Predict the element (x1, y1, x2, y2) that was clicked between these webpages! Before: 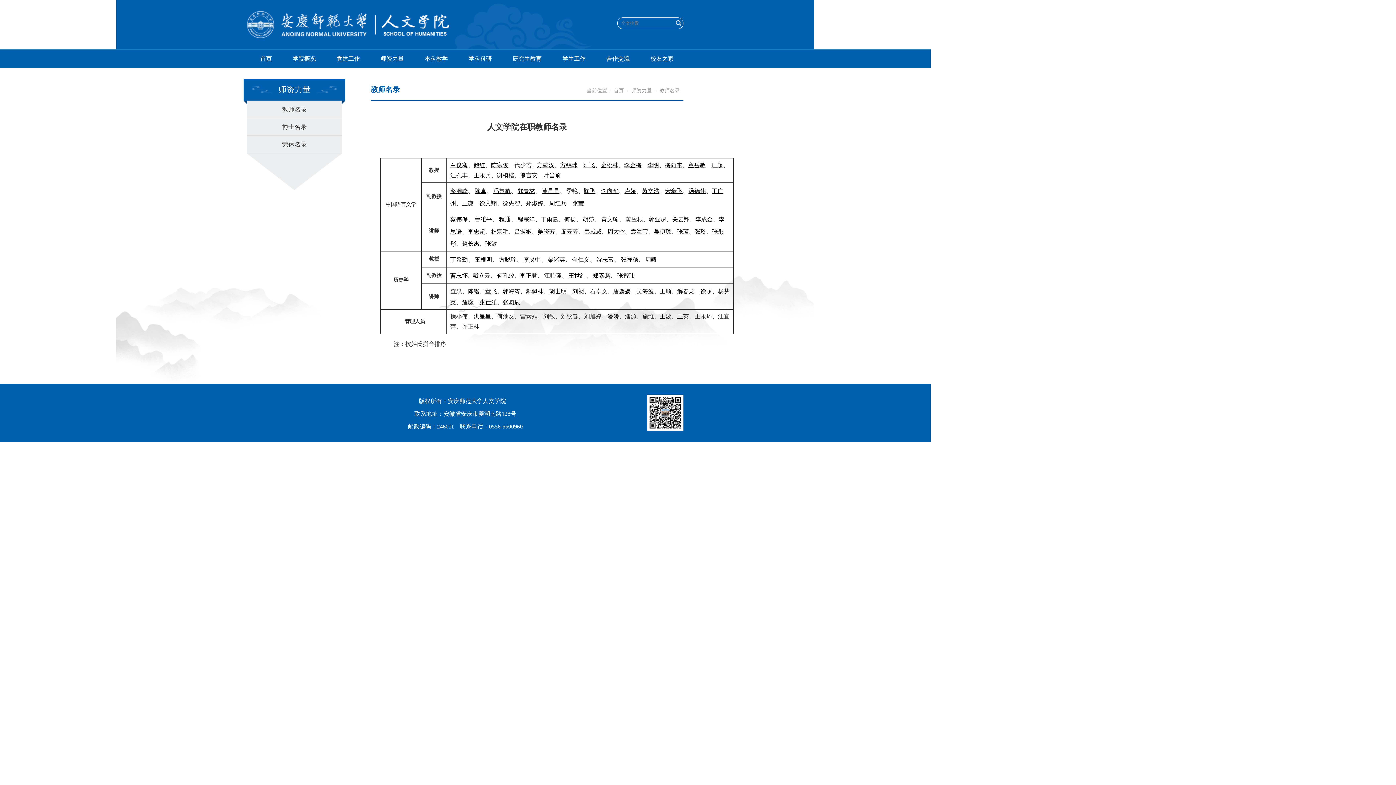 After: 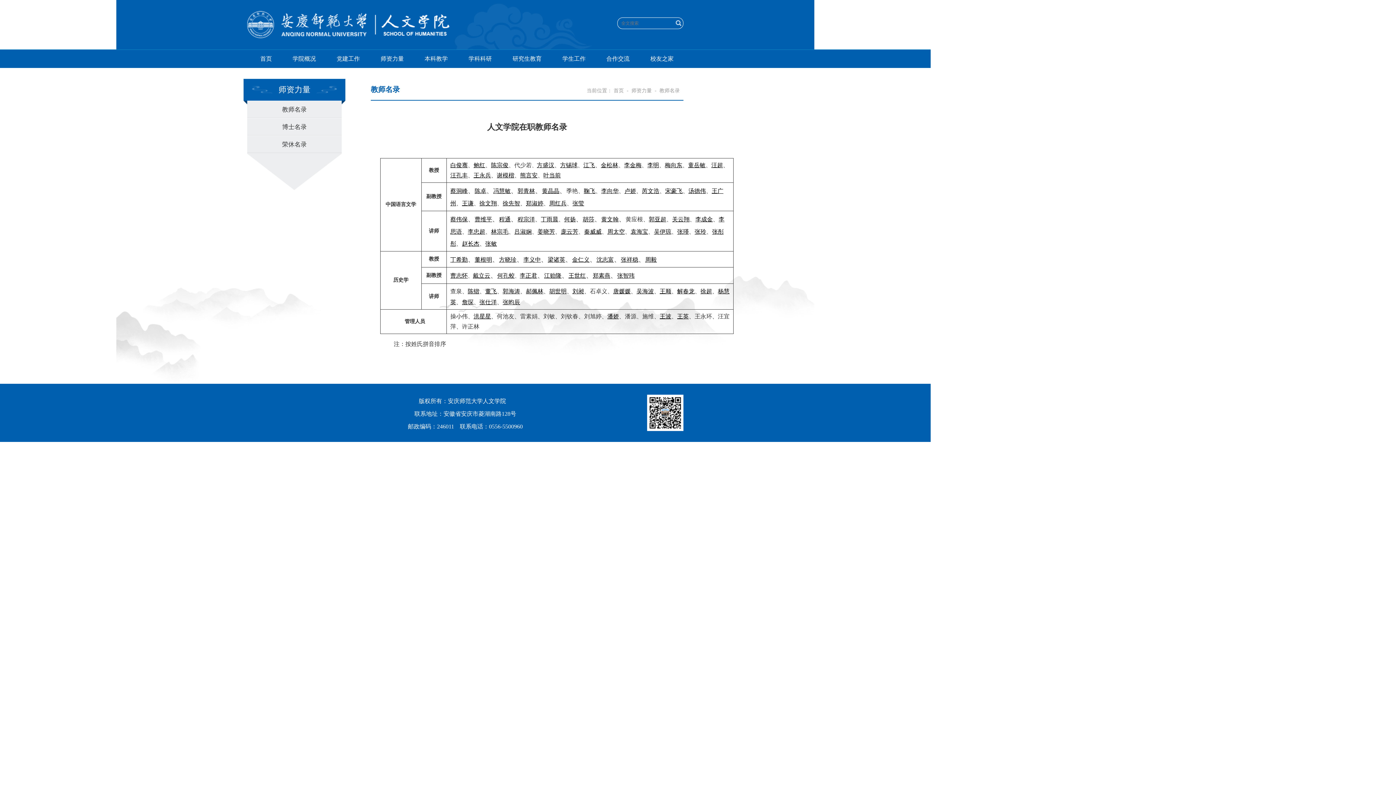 Action: label: 吕淑娴 bbox: (514, 228, 531, 234)